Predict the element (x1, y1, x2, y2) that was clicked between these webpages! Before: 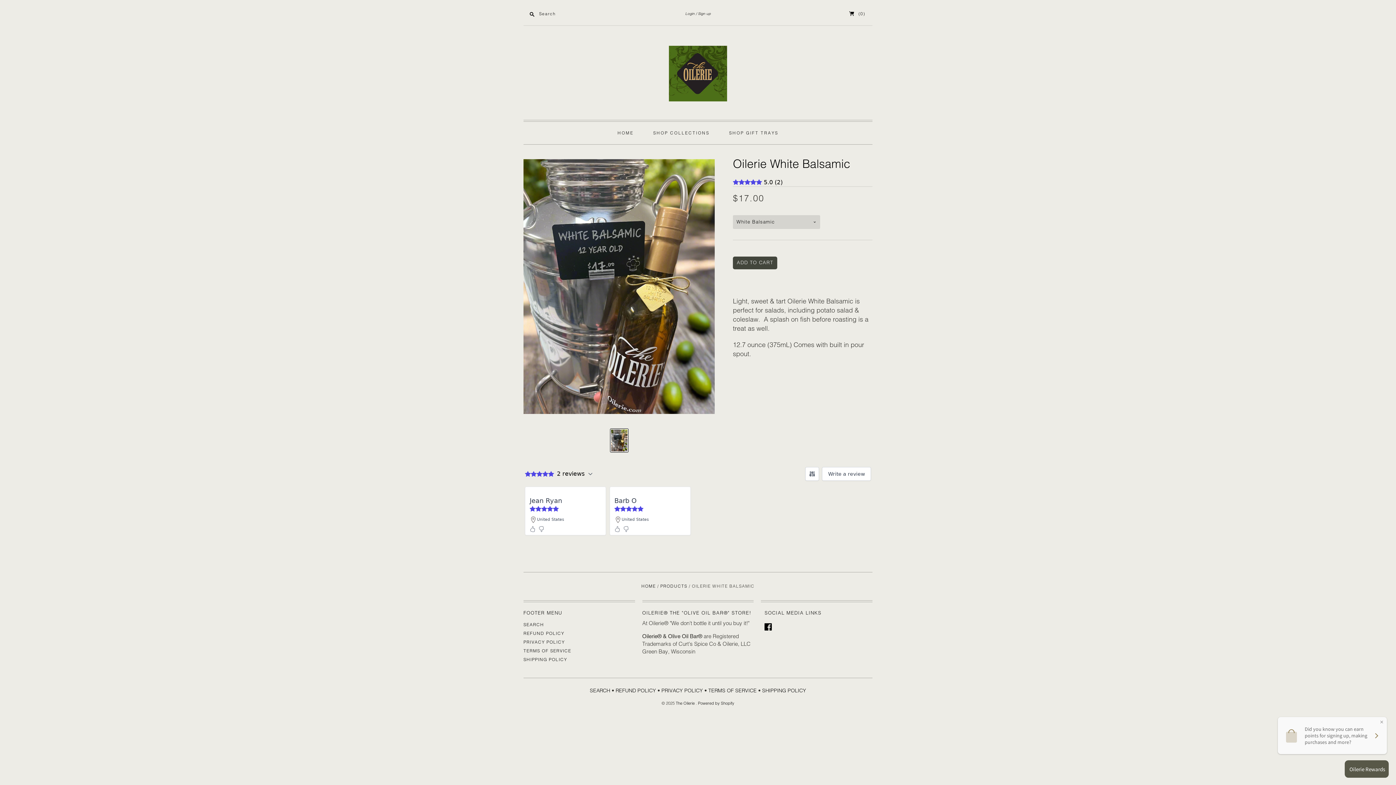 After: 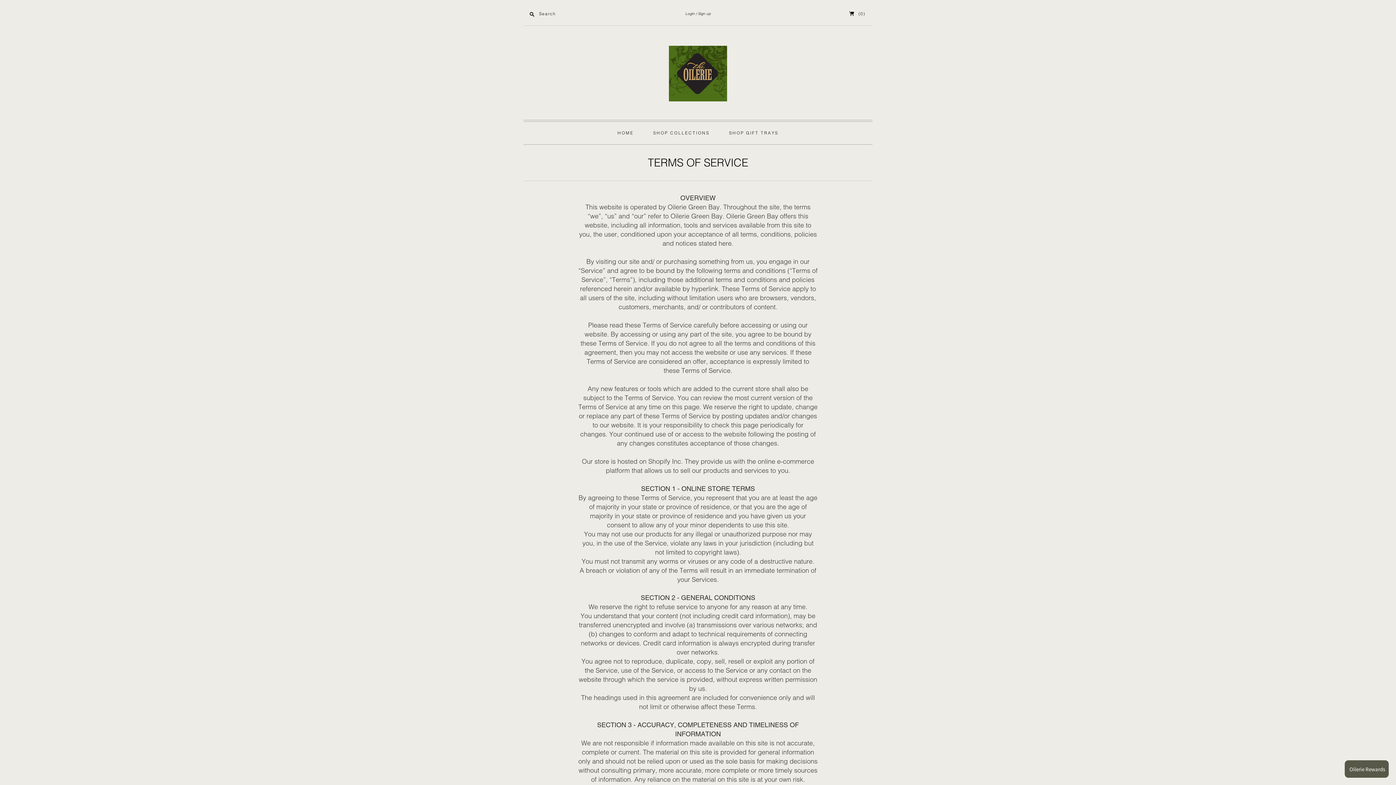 Action: label: TERMS OF SERVICE bbox: (523, 648, 571, 653)